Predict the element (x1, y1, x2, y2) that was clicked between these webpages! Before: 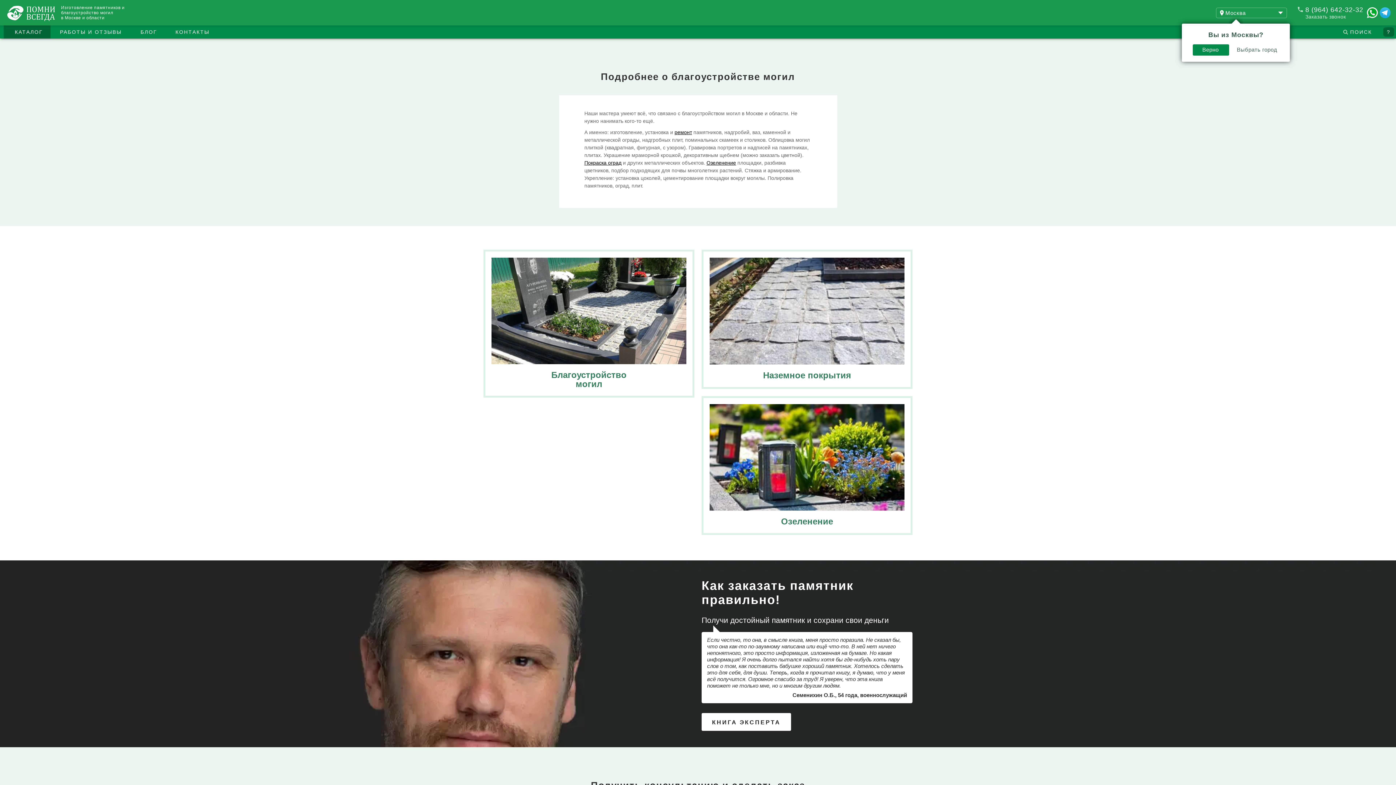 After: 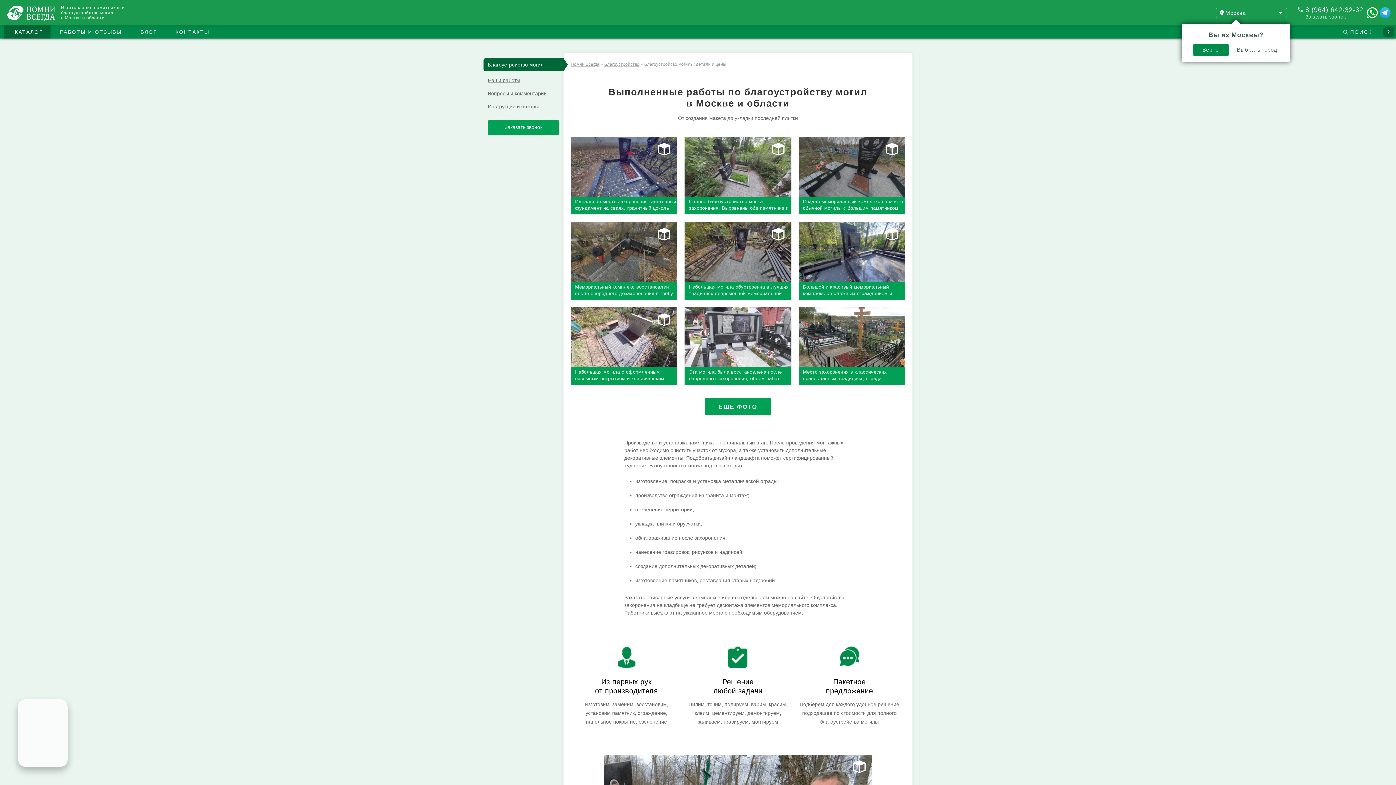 Action: label: Благоустройство
могил bbox: (491, 257, 686, 388)